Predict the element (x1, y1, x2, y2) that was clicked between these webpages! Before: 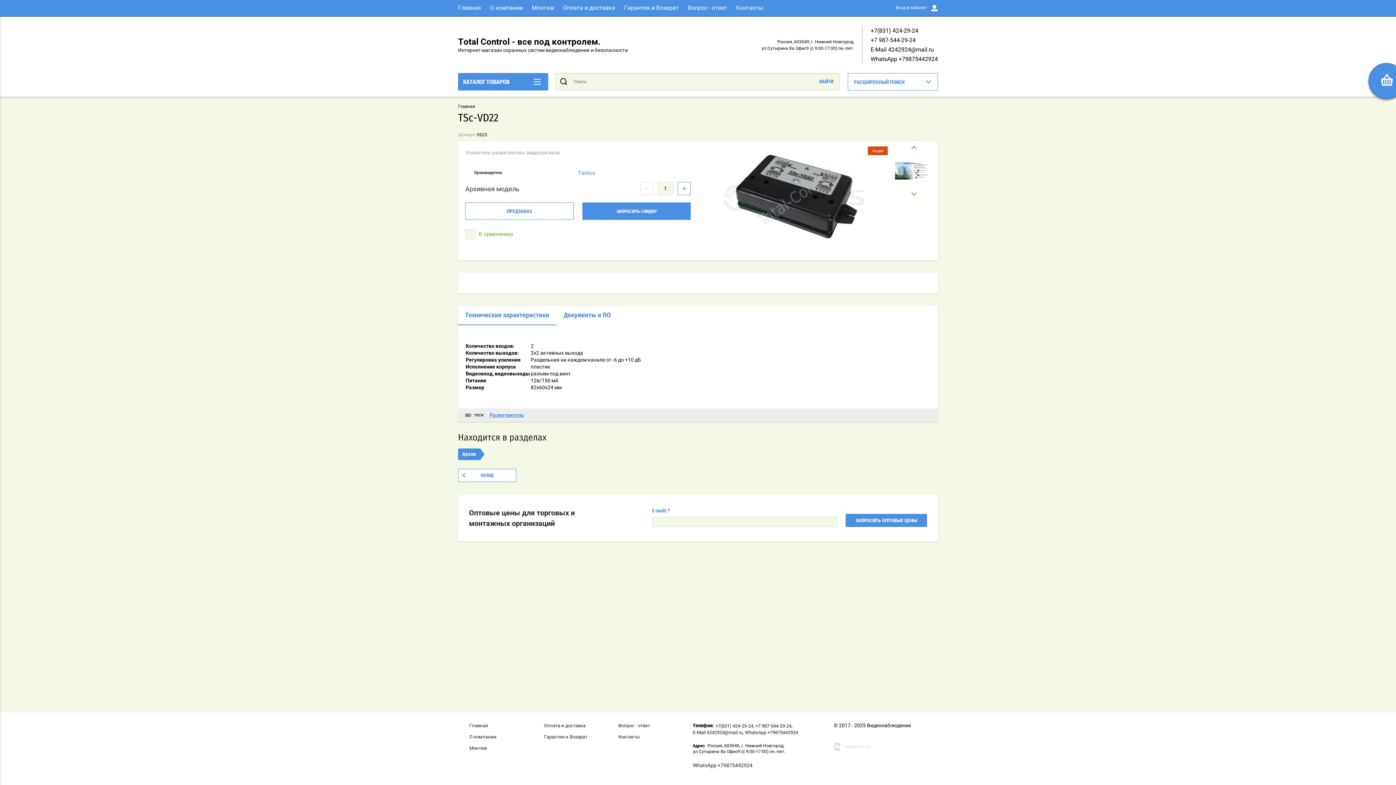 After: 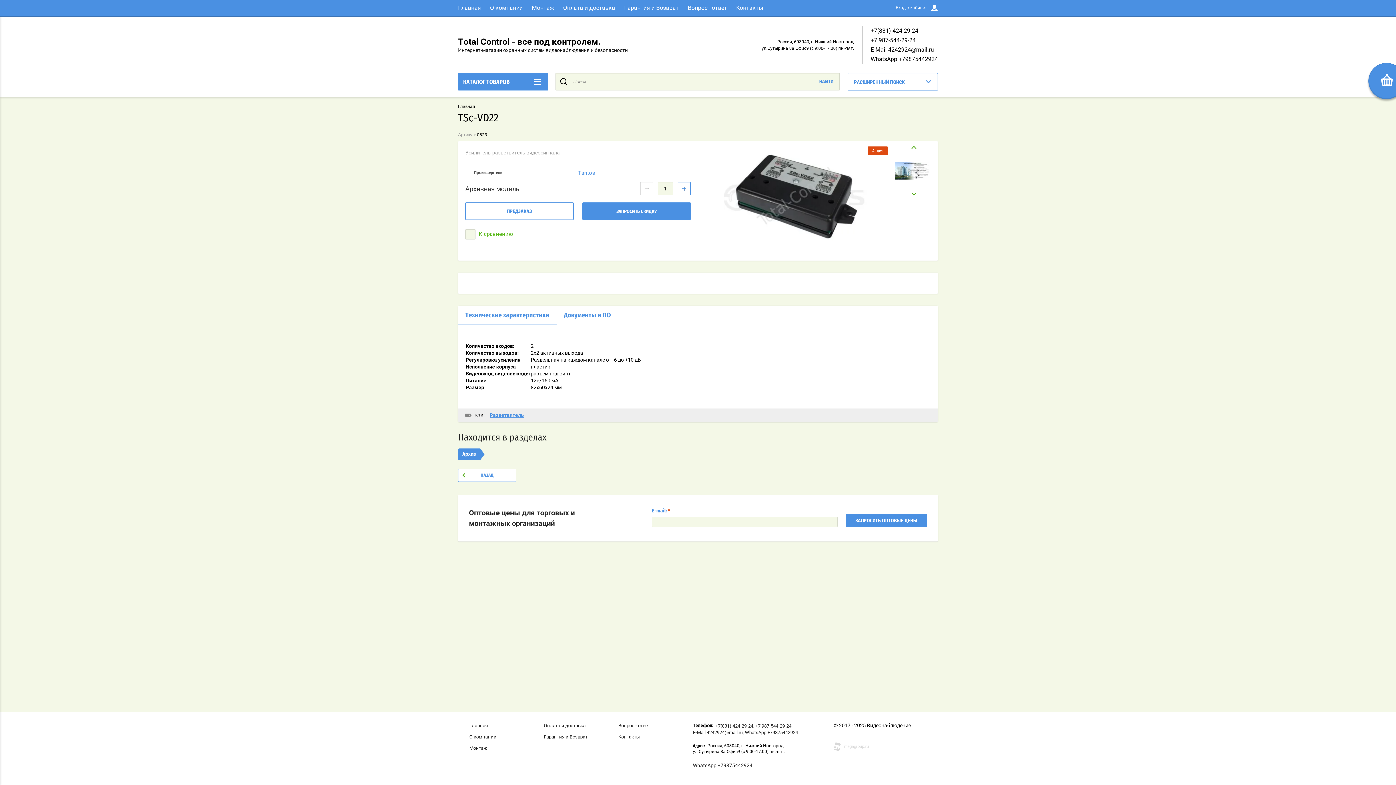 Action: bbox: (870, 46, 934, 53) label: E-Mail 4242924@mail.ru